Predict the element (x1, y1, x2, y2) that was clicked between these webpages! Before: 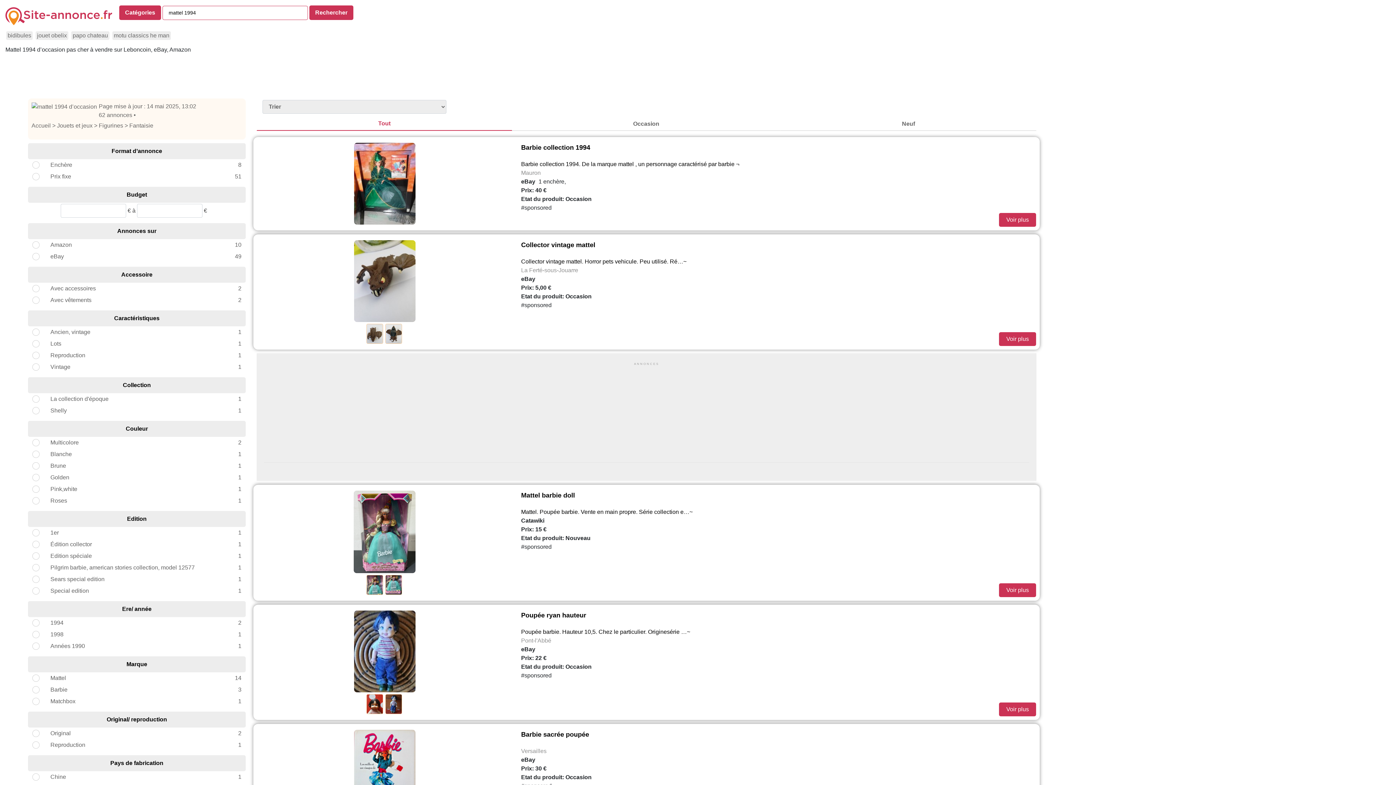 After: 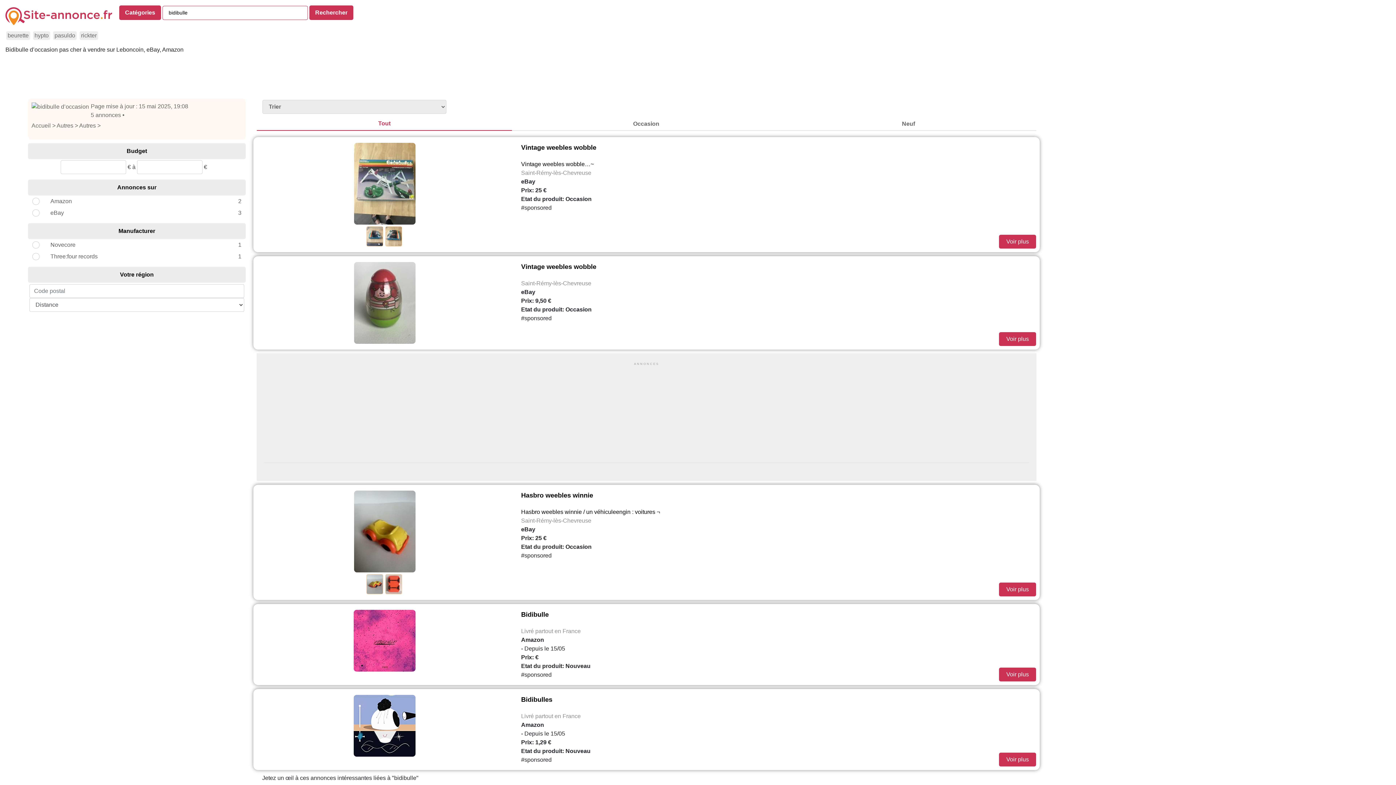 Action: bbox: (6, 31, 32, 40) label: bidibules